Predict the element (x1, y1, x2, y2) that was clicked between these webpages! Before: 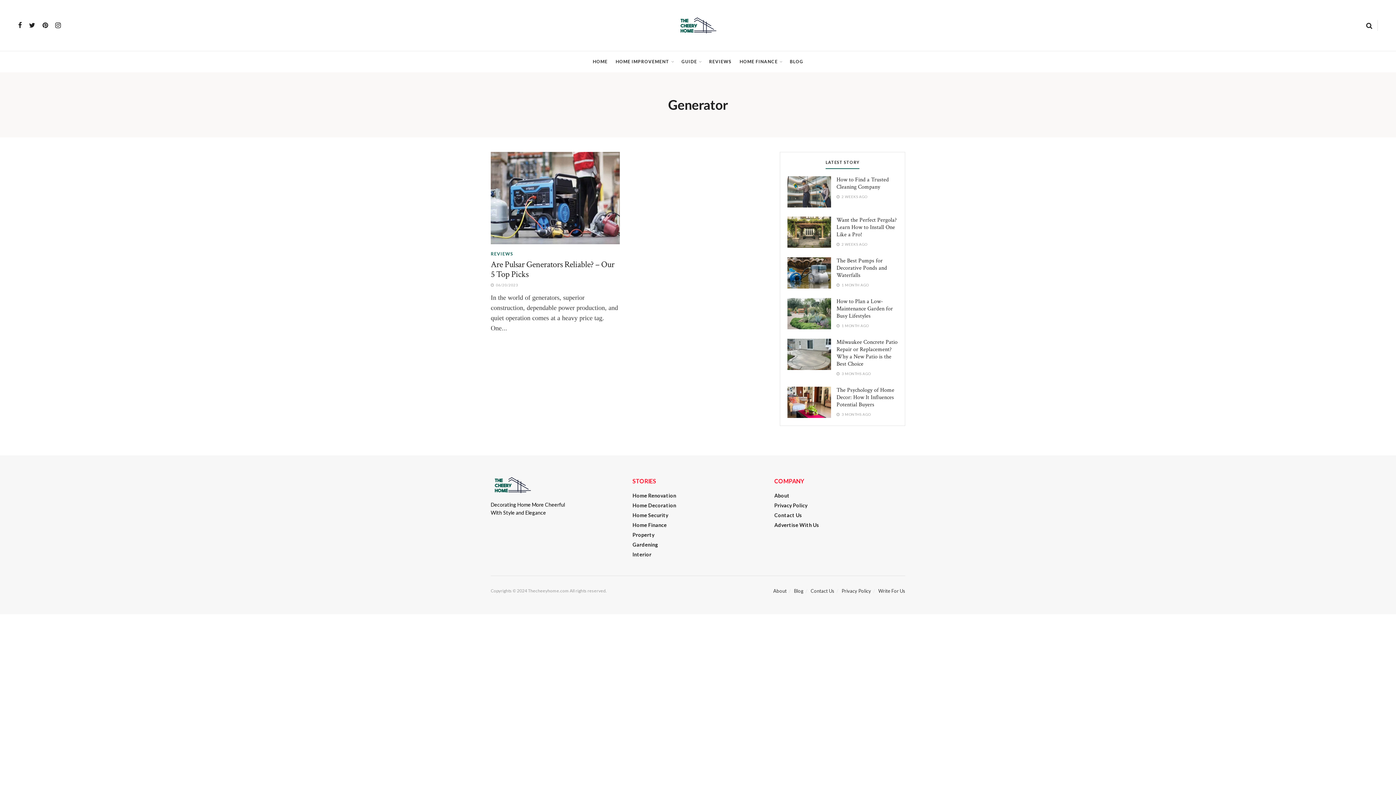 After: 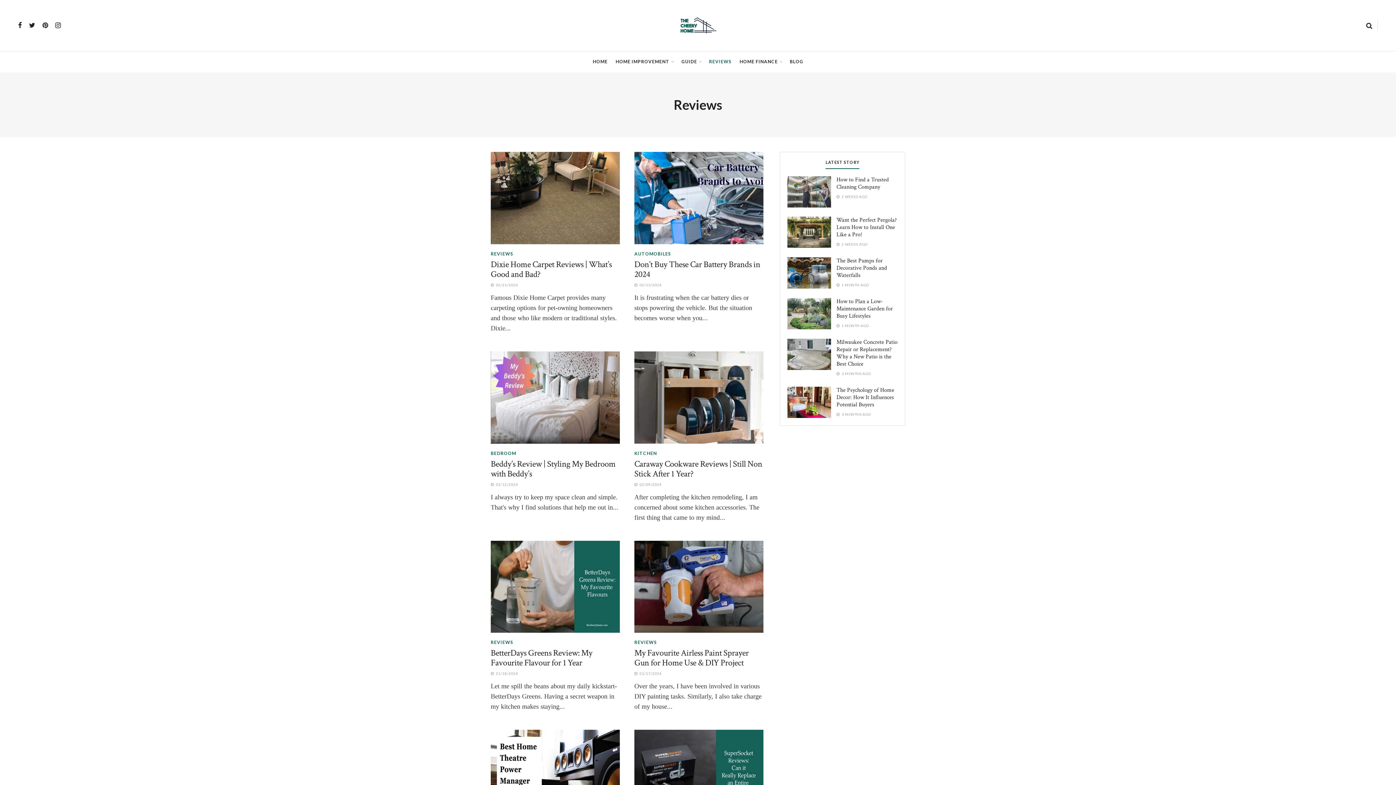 Action: bbox: (490, 251, 513, 256) label: REVIEWS